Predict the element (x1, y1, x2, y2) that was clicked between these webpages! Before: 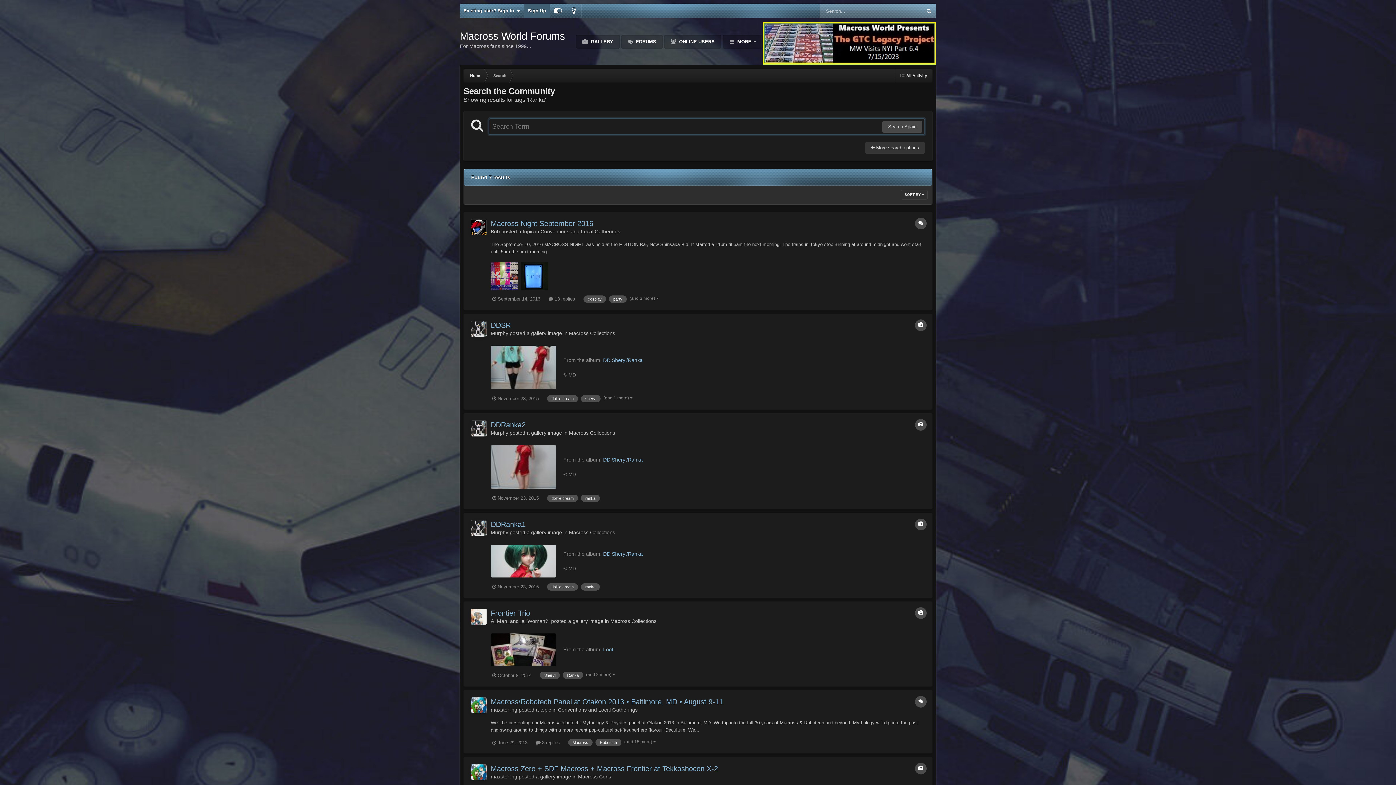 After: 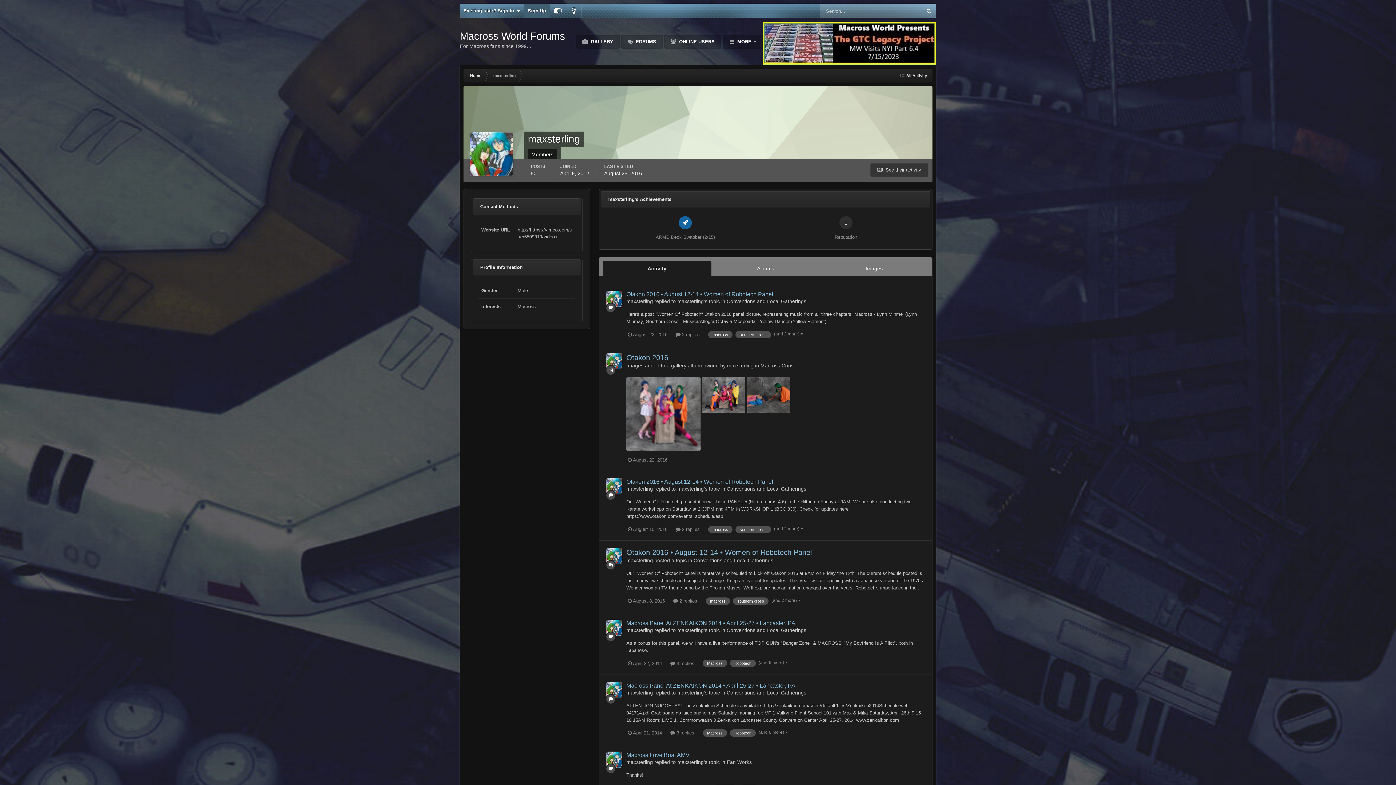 Action: bbox: (490, 774, 517, 780) label: maxsterling